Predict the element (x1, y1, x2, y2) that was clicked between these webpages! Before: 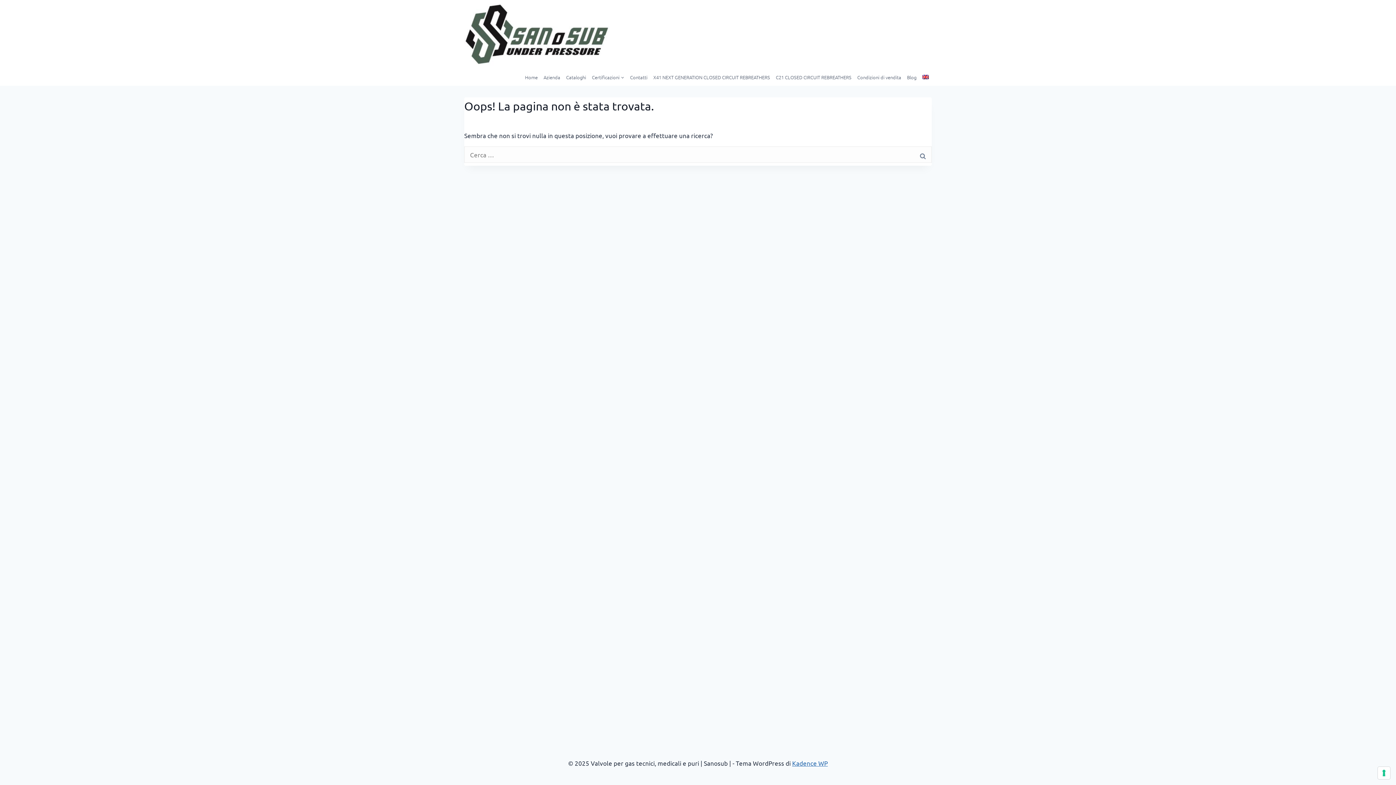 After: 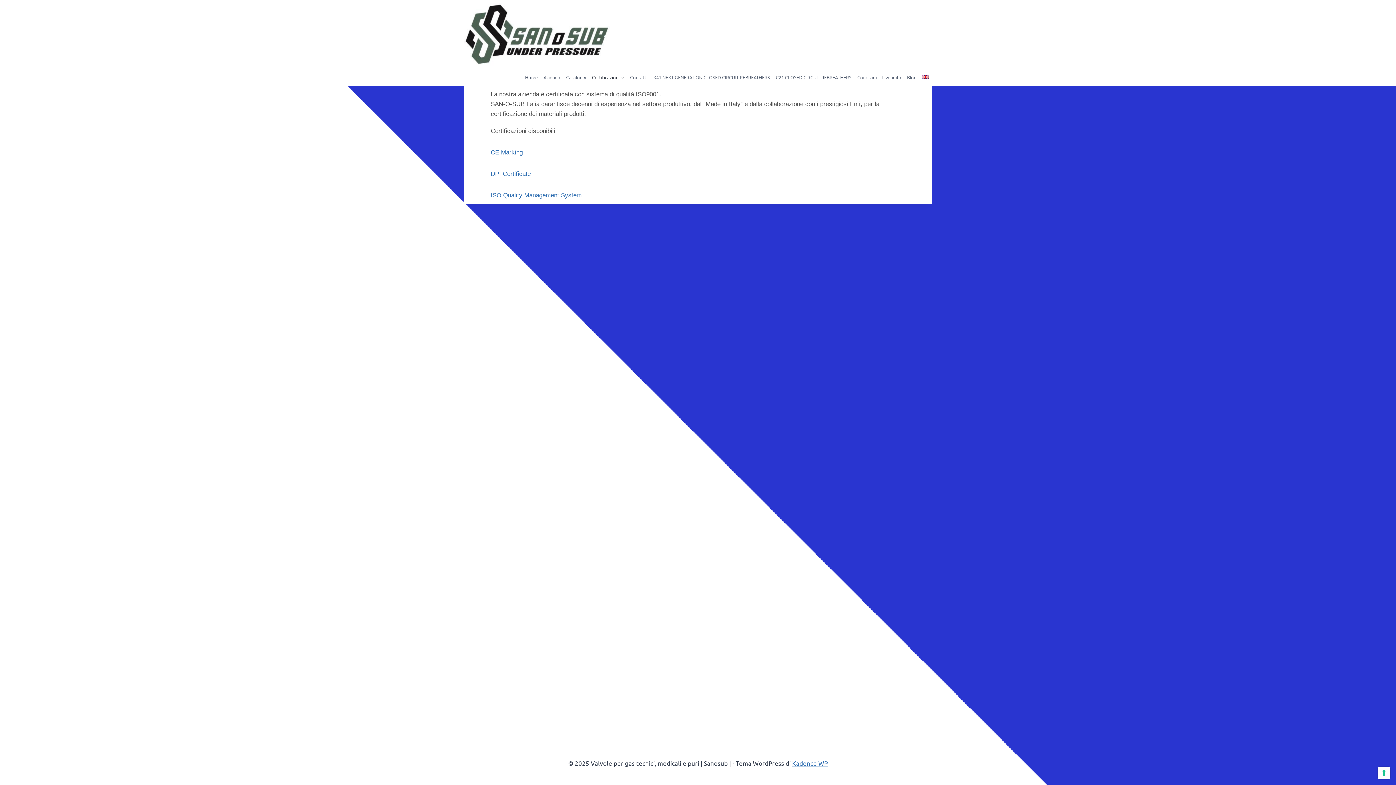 Action: label: Certificazioni bbox: (589, 70, 627, 83)